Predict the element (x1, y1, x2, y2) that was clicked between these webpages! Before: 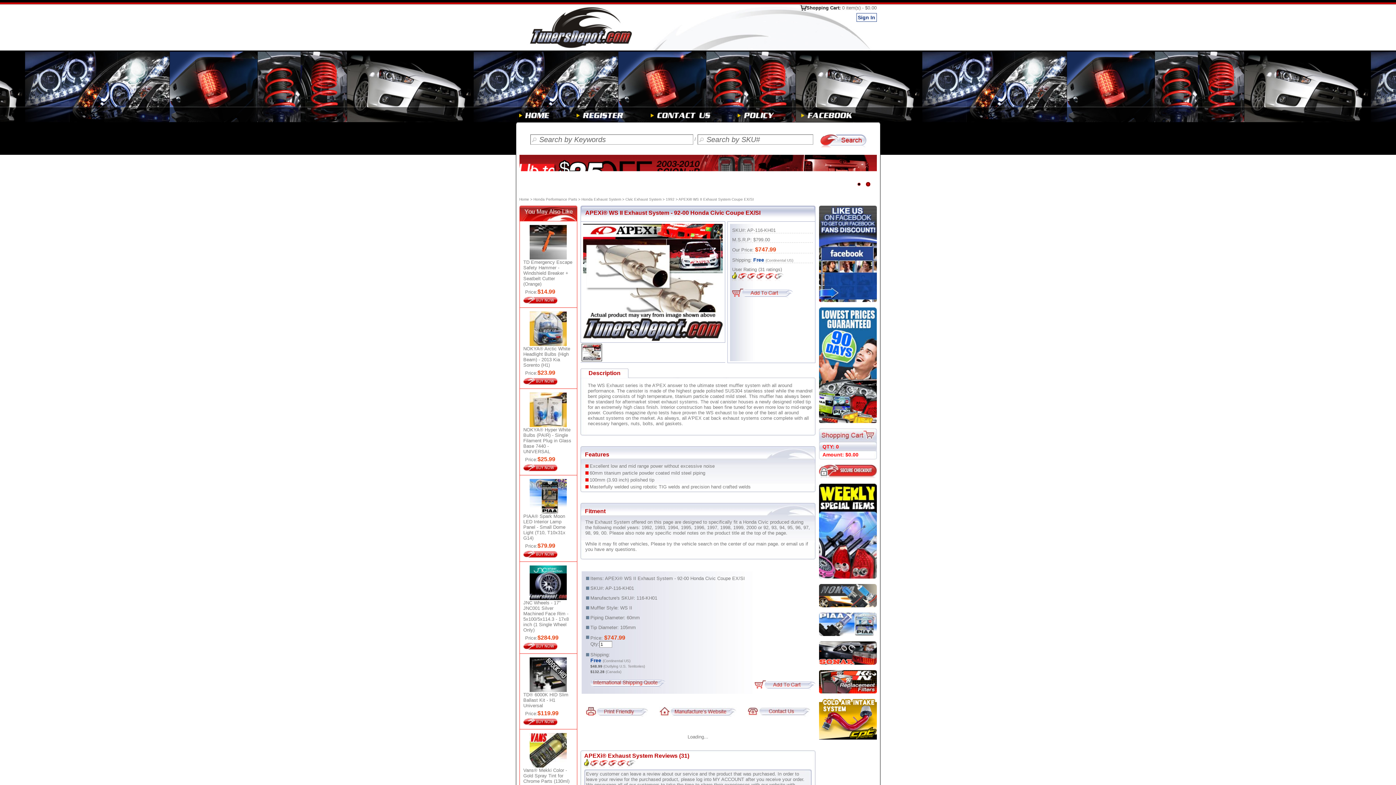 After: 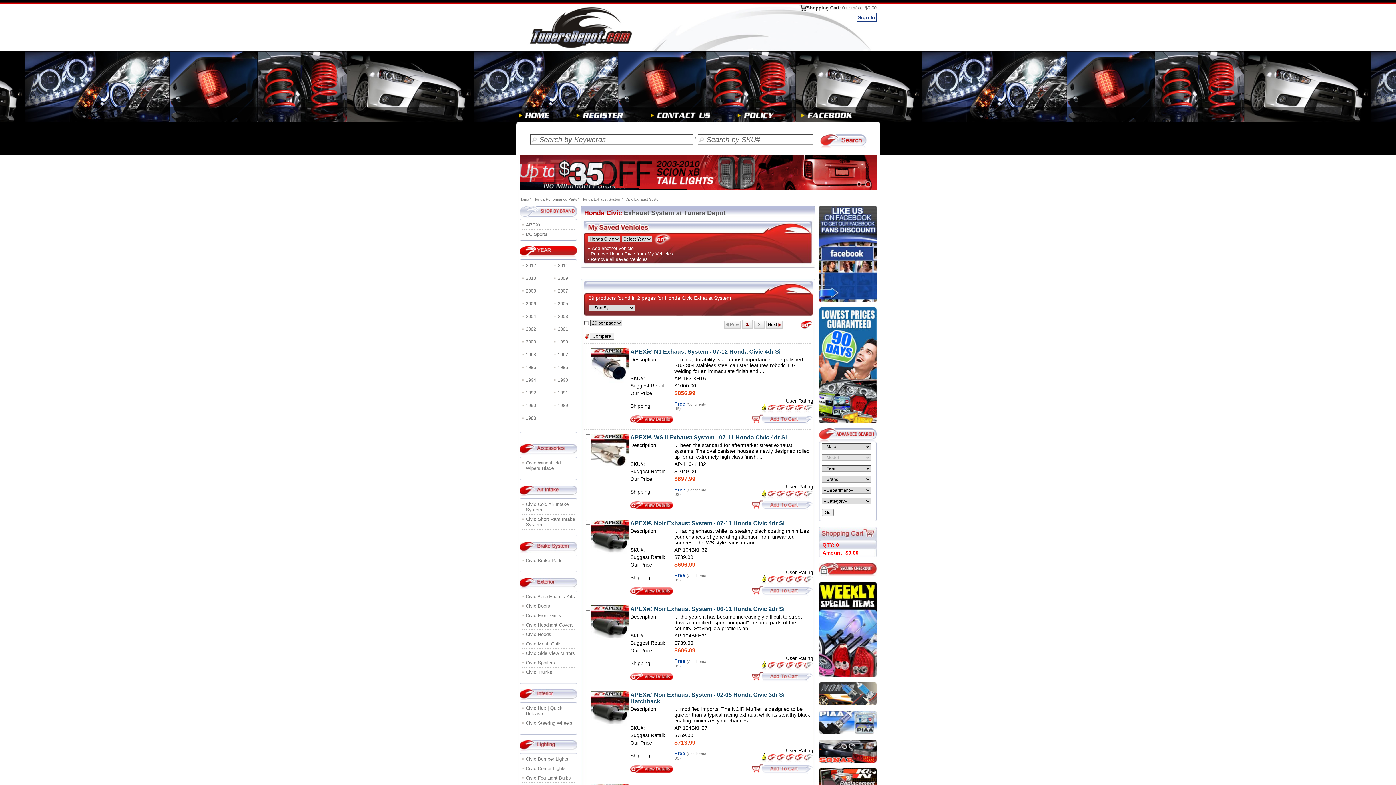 Action: label: Civic Exhaust System bbox: (625, 197, 661, 201)